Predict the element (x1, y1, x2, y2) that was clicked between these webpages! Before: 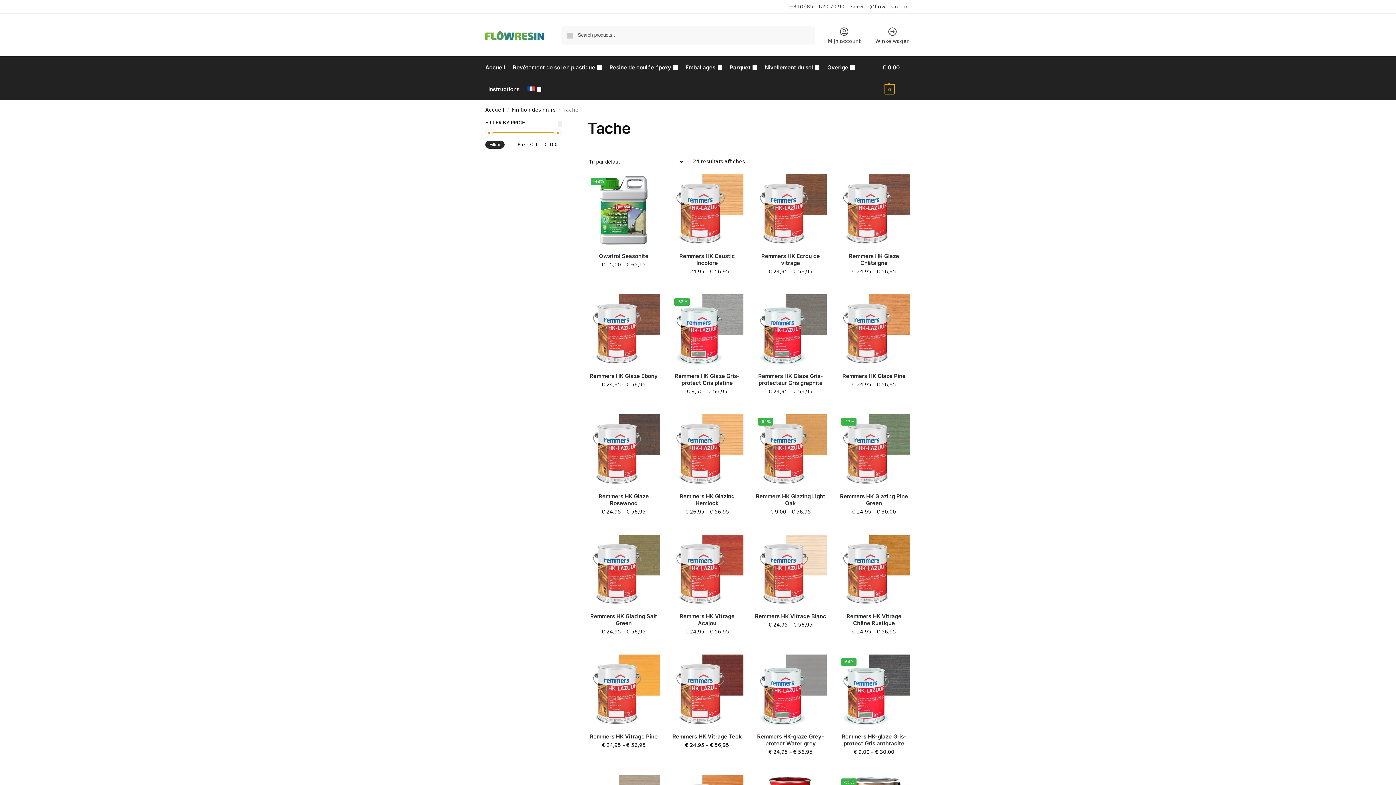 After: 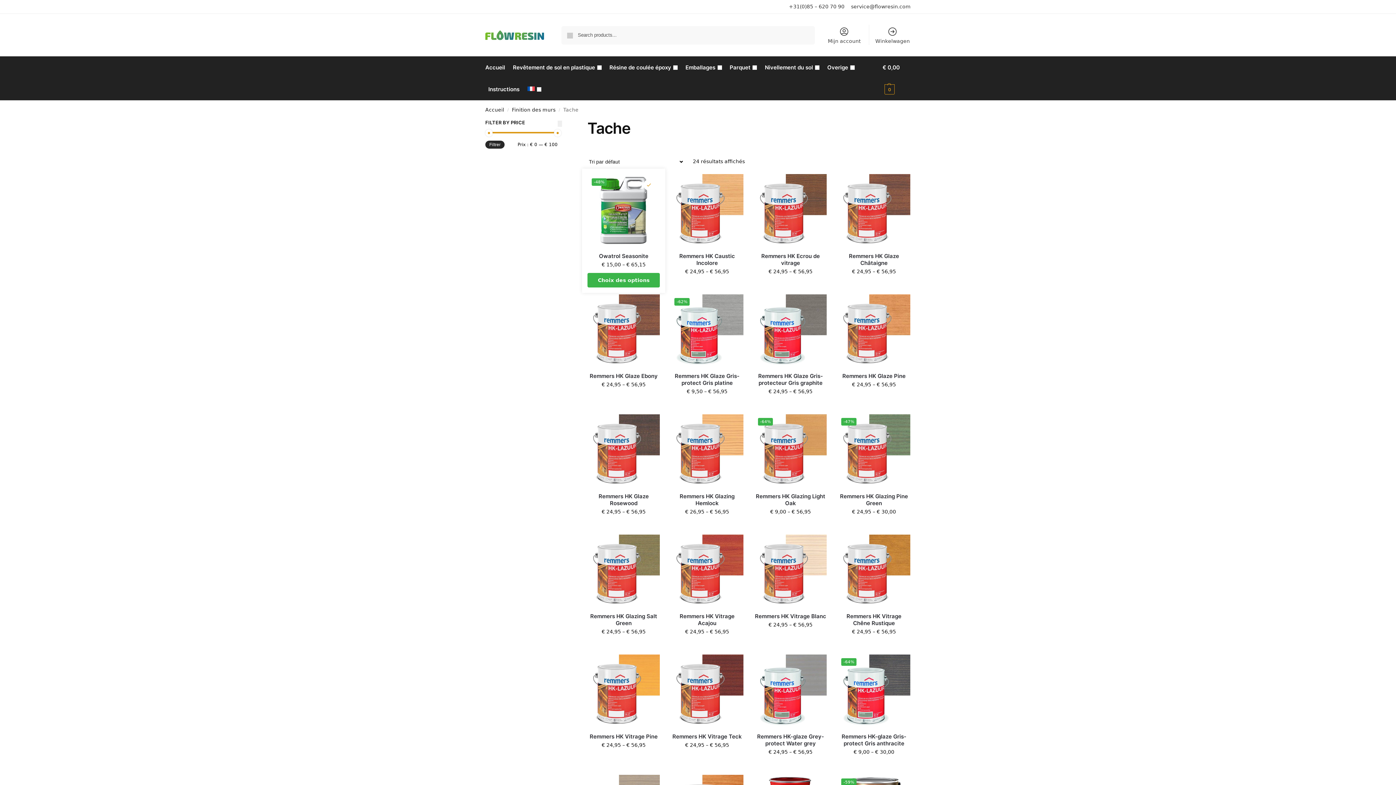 Action: bbox: (643, 179, 654, 190) label: Wishlist